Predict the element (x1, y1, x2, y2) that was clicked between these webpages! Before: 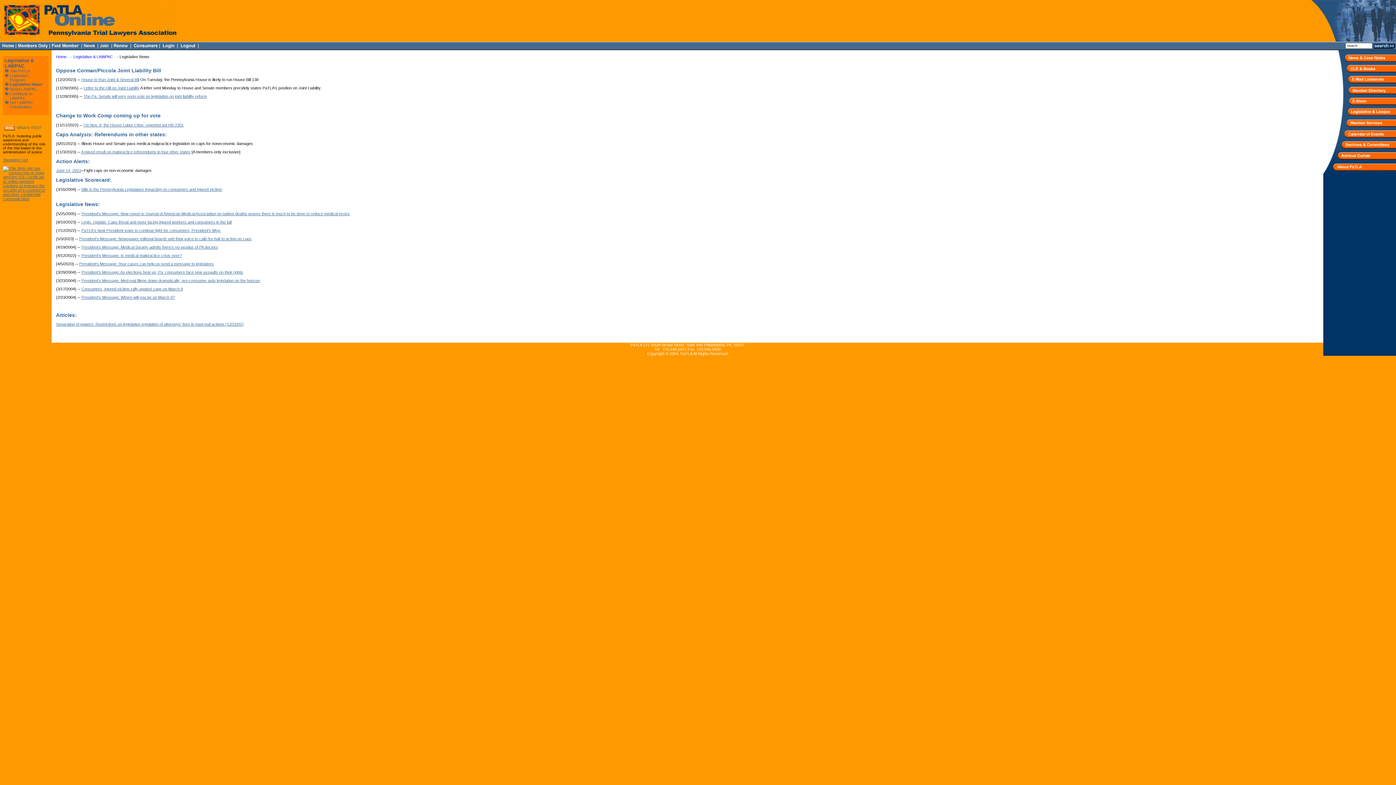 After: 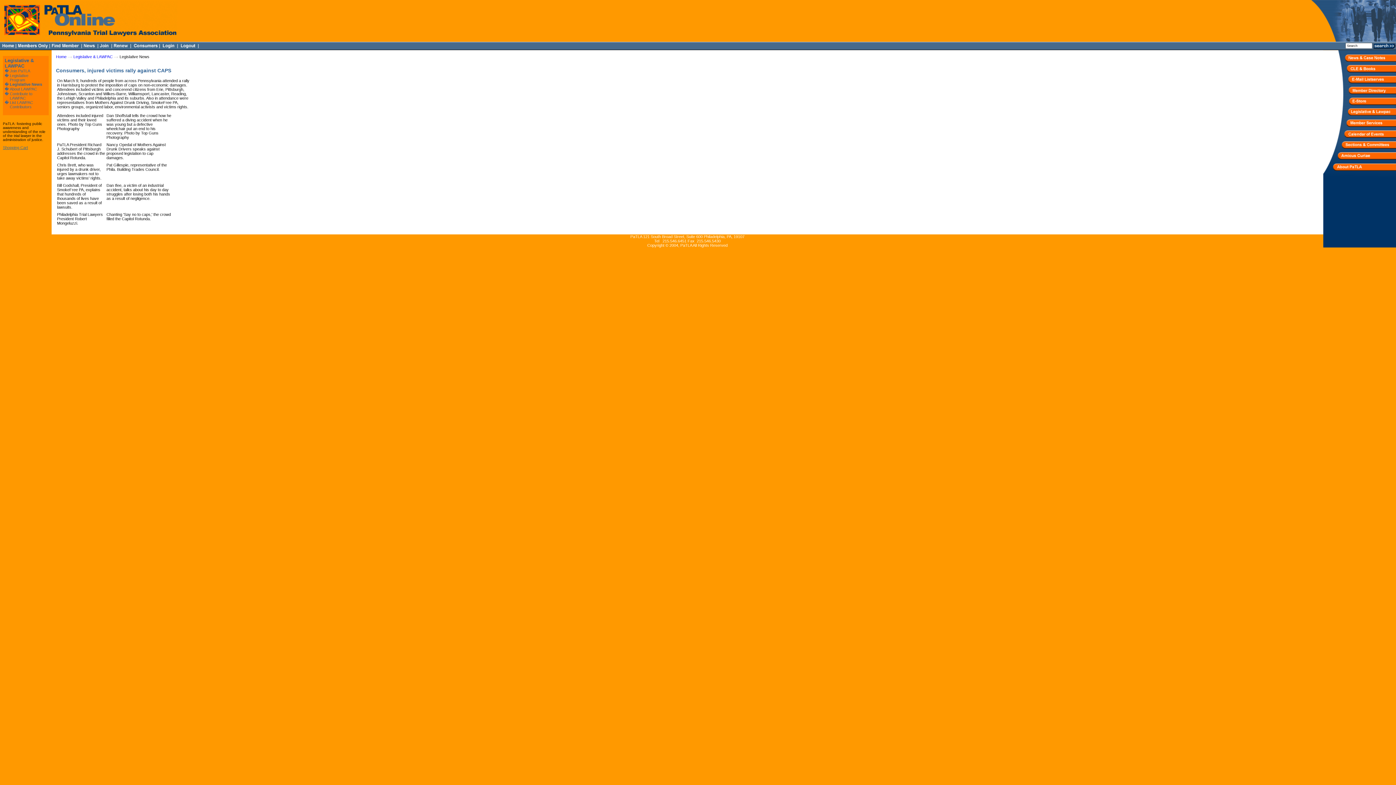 Action: label: Consumers, Injured victims rally against caps on March 9 bbox: (81, 286, 182, 291)